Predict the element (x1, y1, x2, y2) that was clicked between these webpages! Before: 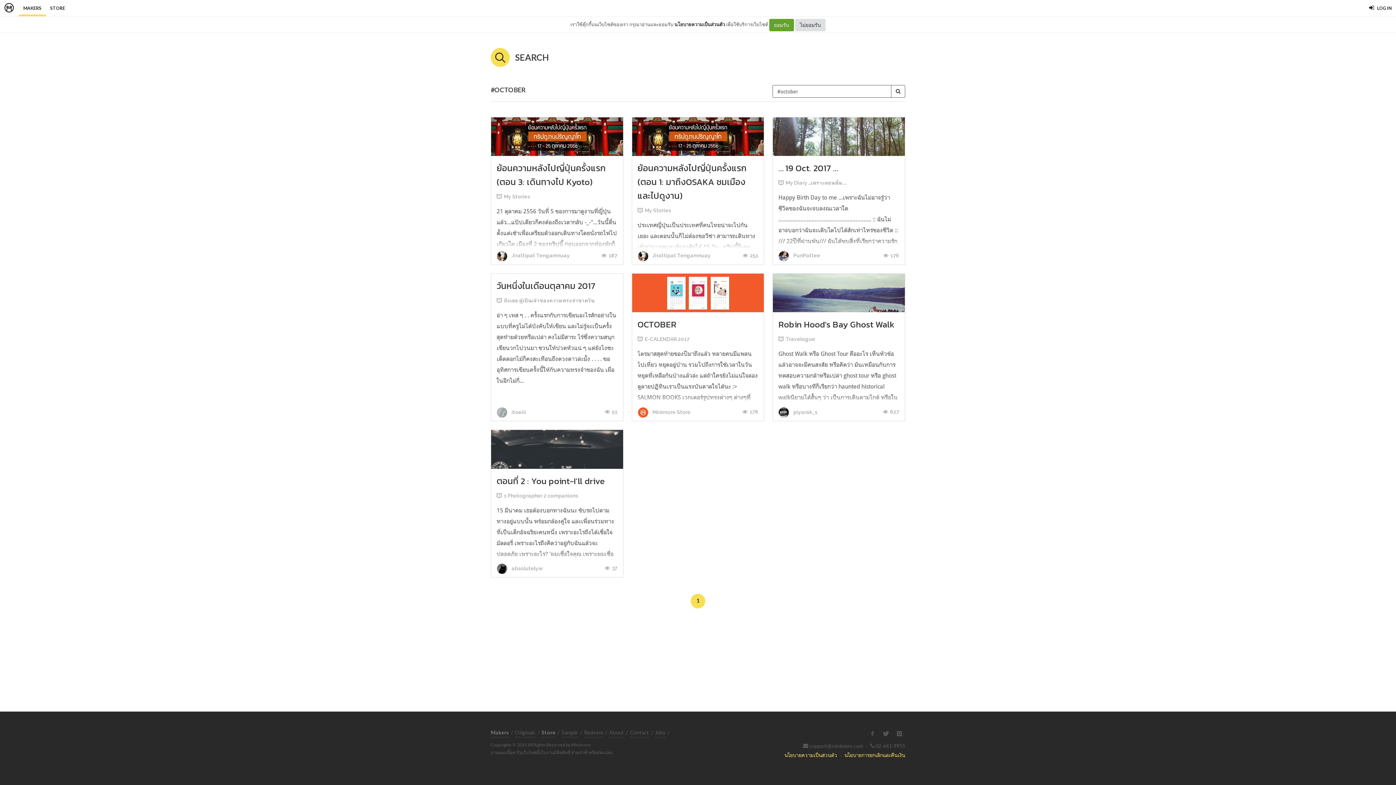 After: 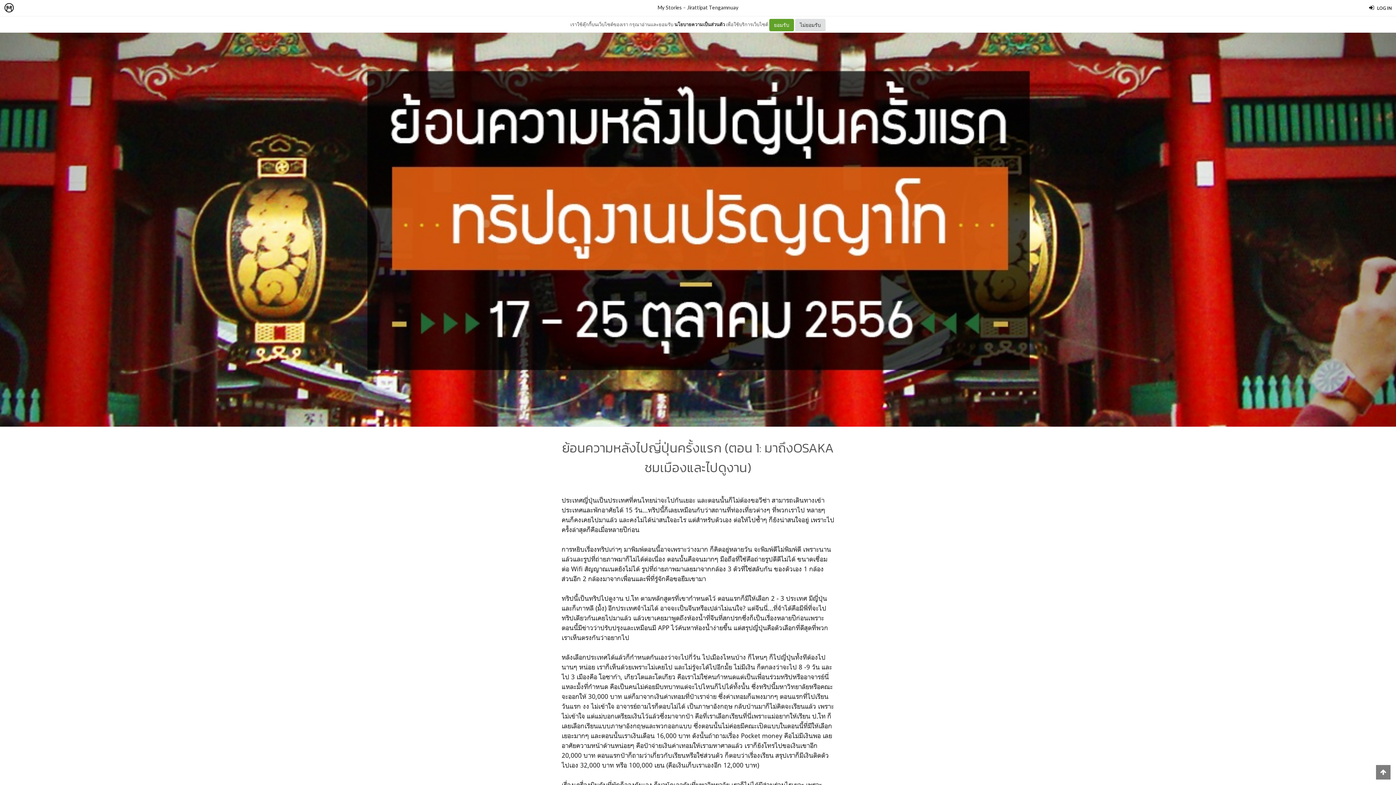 Action: bbox: (632, 117, 764, 156)